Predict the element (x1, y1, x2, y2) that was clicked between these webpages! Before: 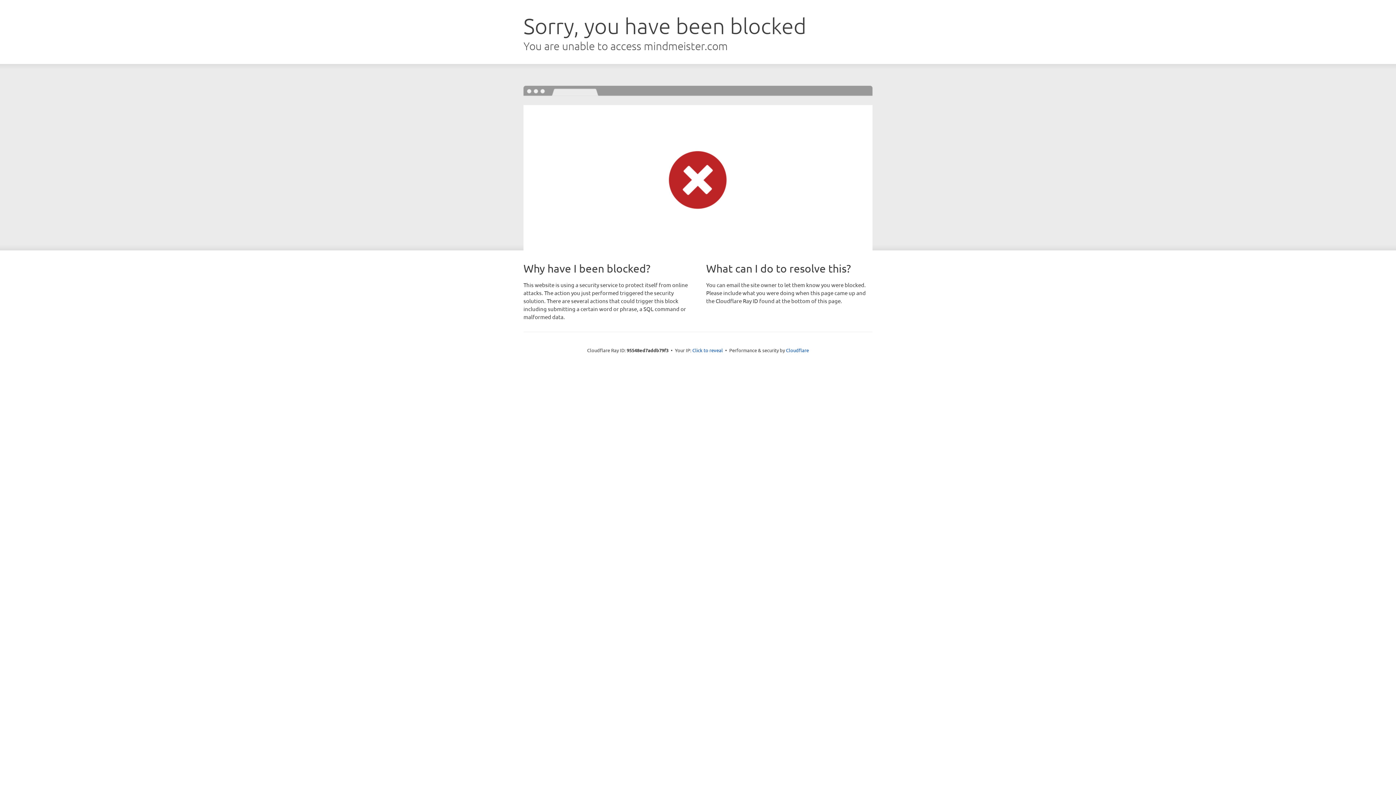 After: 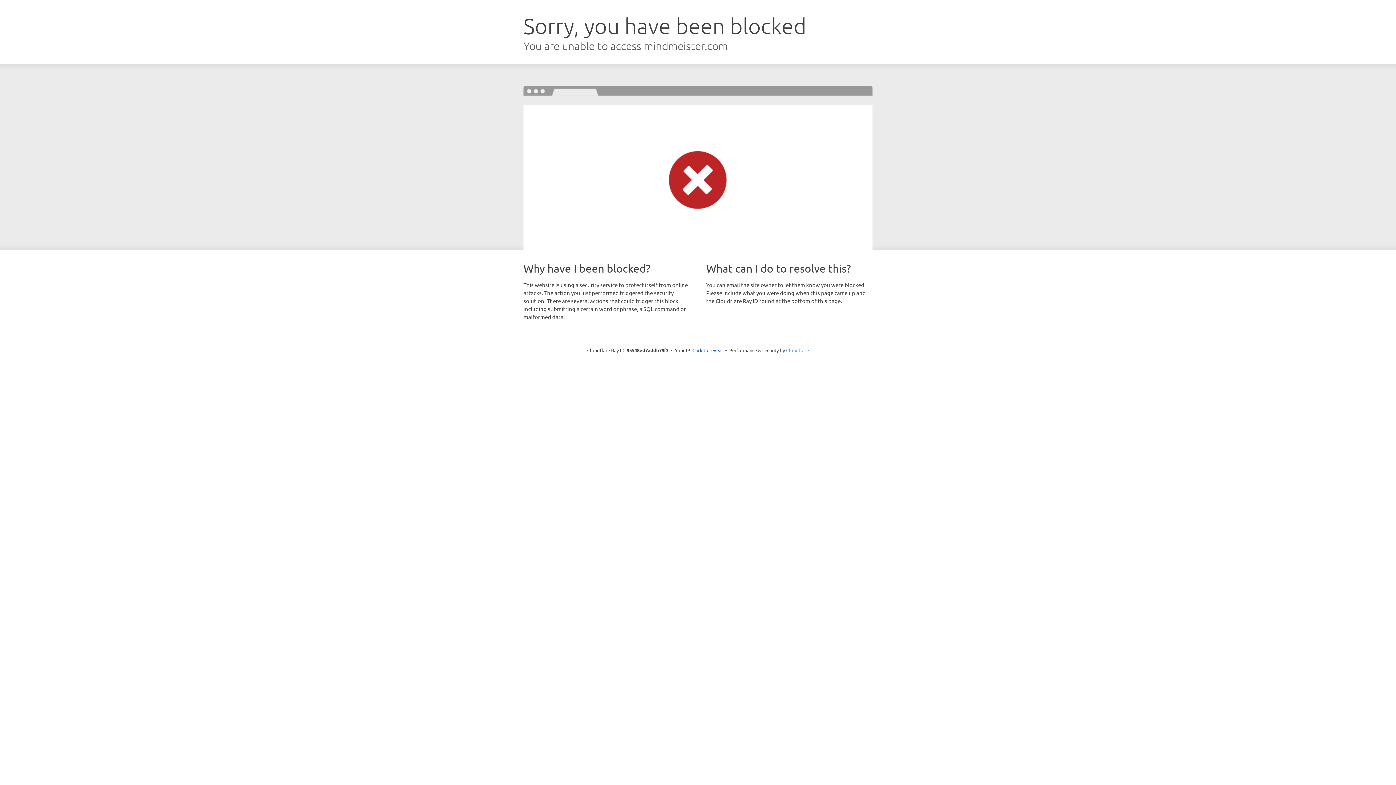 Action: label: Cloudflare bbox: (786, 347, 809, 353)